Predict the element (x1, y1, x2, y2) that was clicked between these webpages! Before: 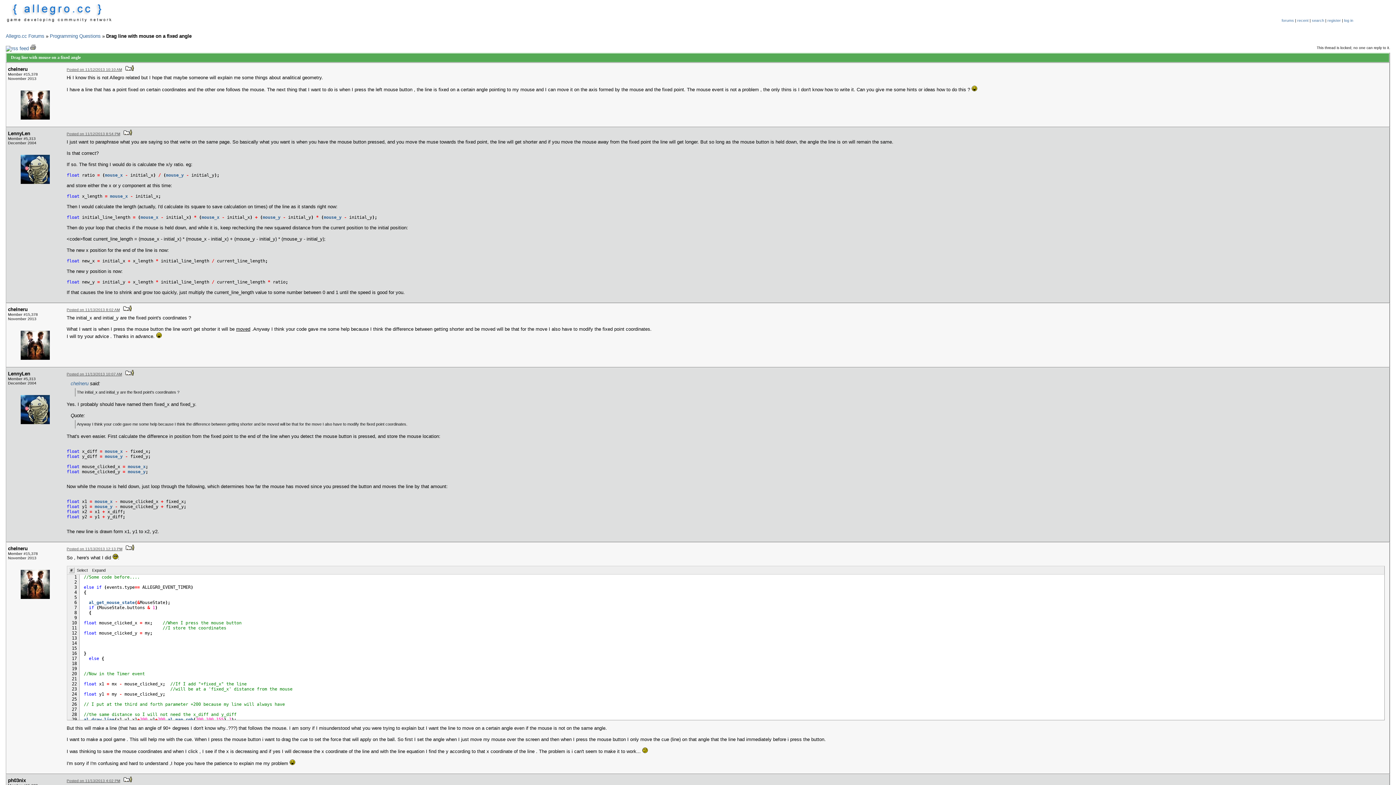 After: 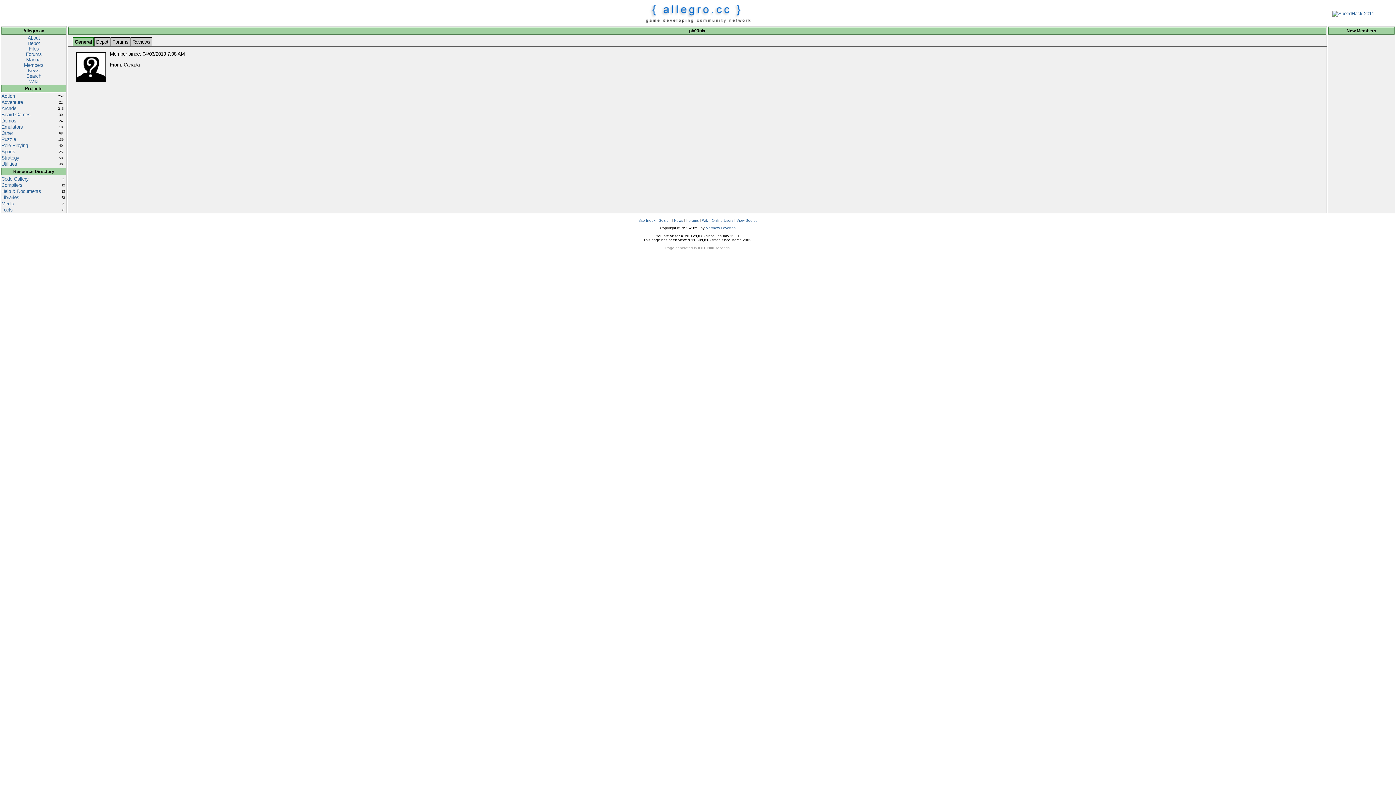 Action: bbox: (123, 779, 131, 783)